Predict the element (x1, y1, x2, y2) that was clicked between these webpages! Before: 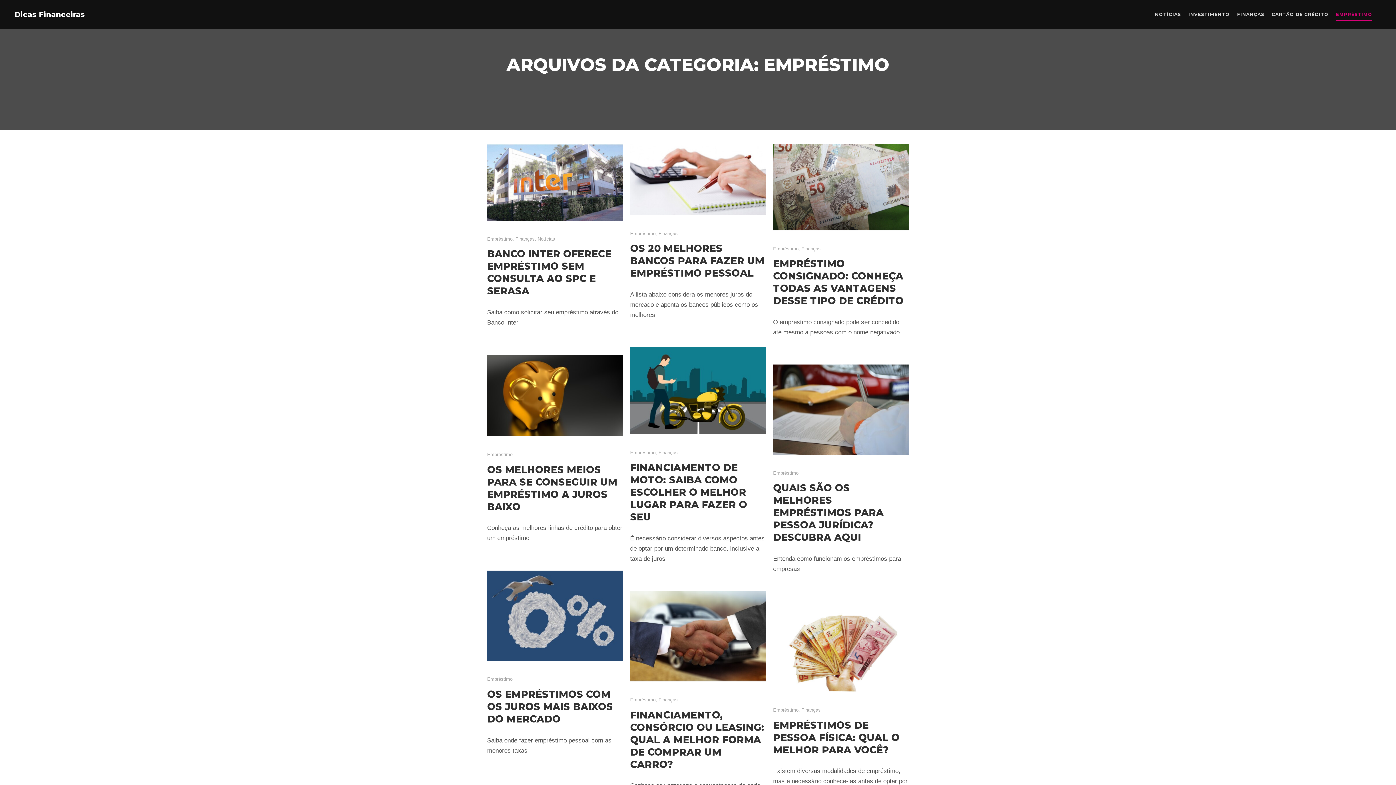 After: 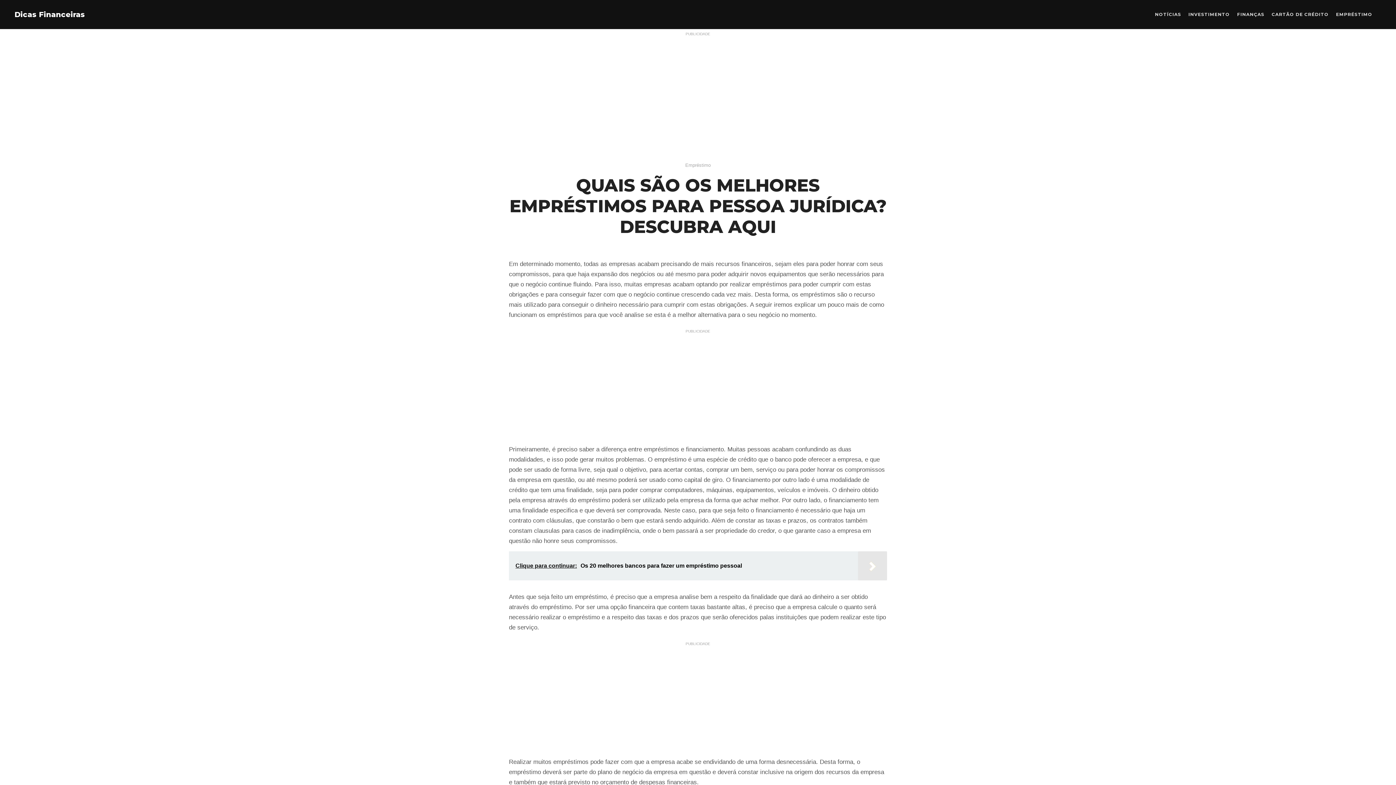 Action: bbox: (773, 364, 909, 454)